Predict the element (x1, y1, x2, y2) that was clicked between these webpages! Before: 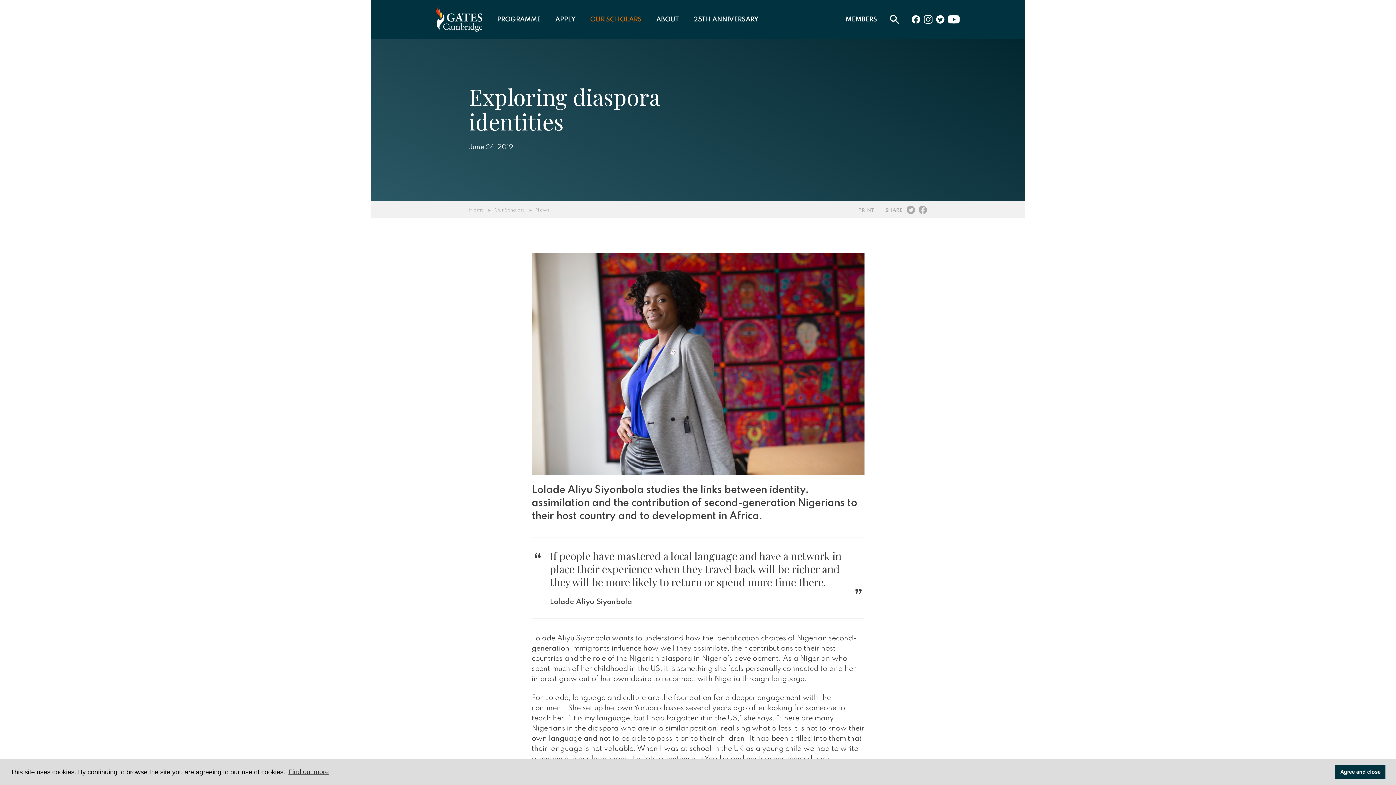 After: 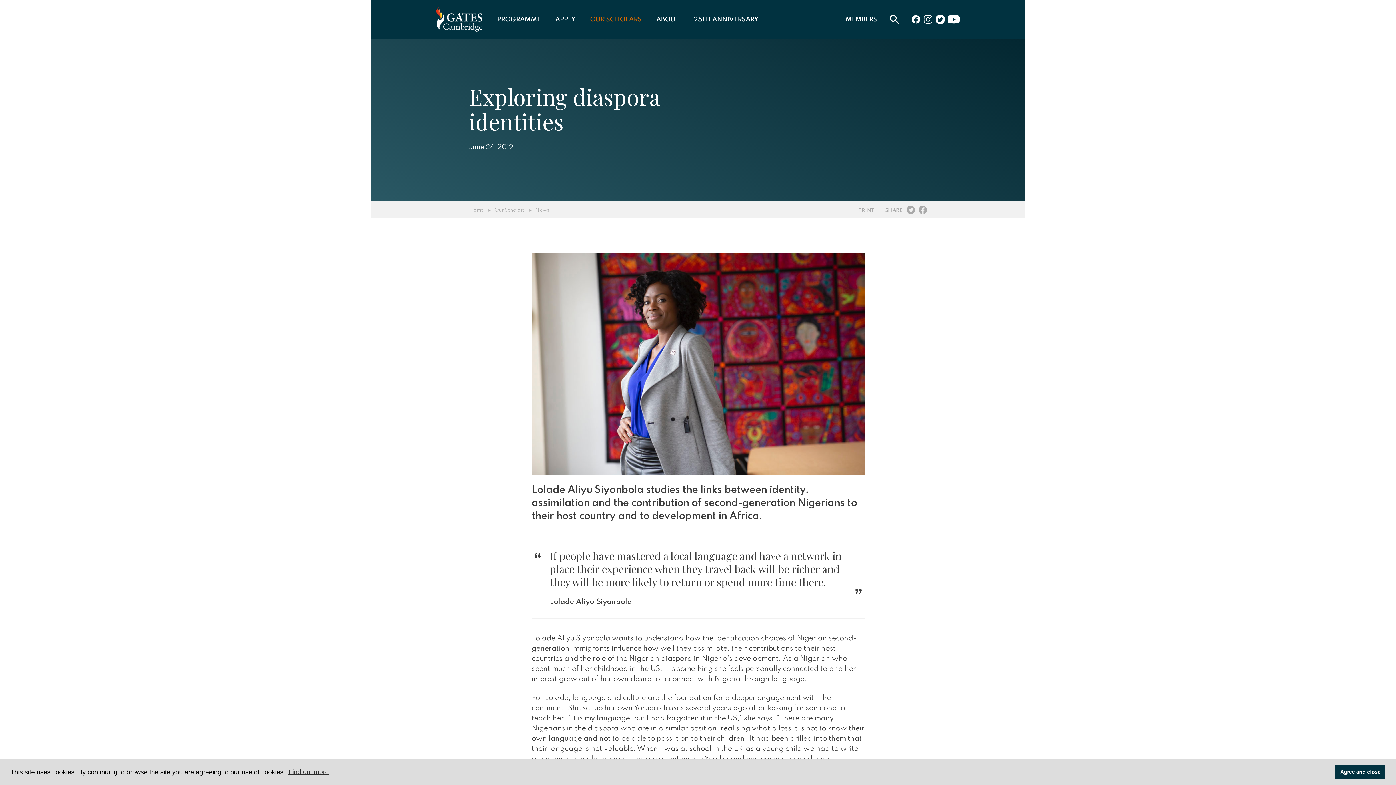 Action: bbox: (936, 15, 944, 23)